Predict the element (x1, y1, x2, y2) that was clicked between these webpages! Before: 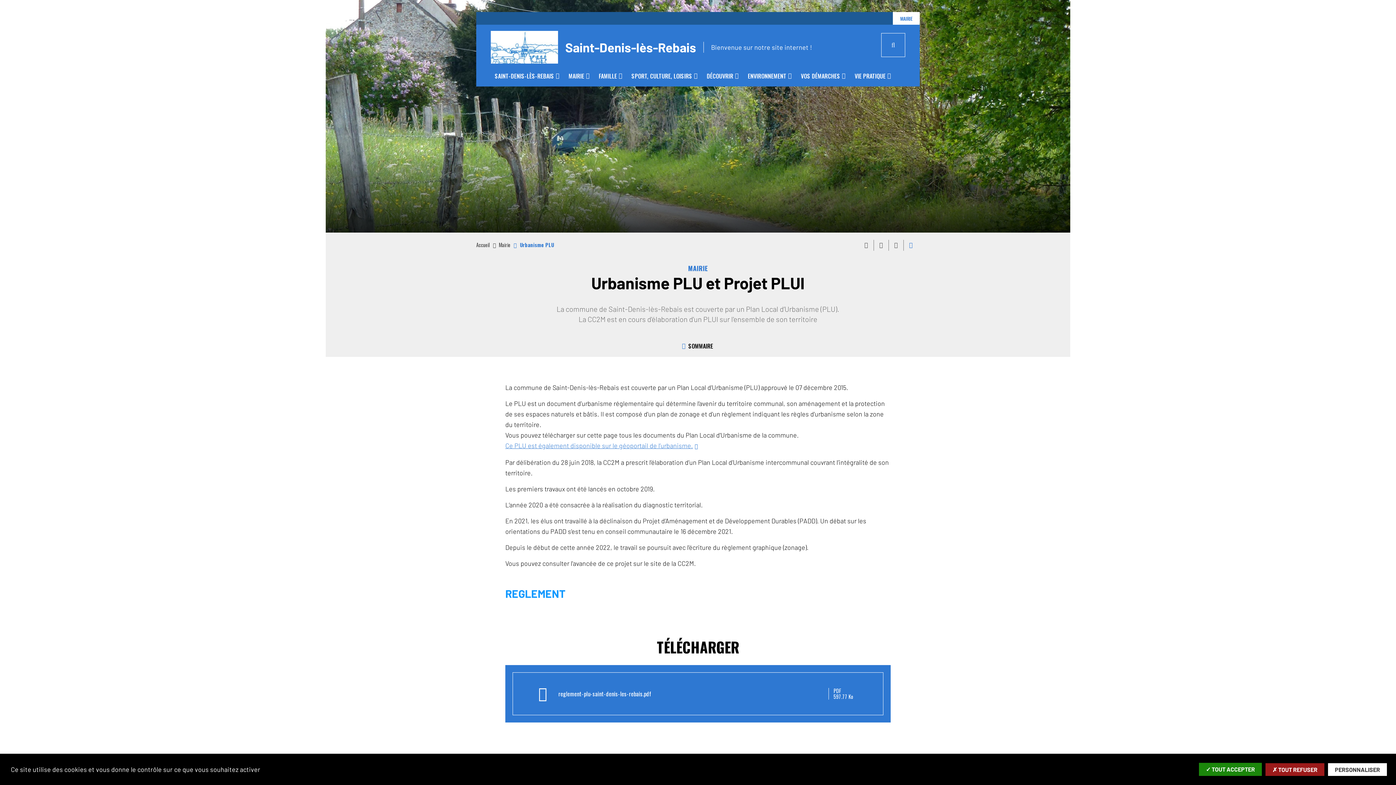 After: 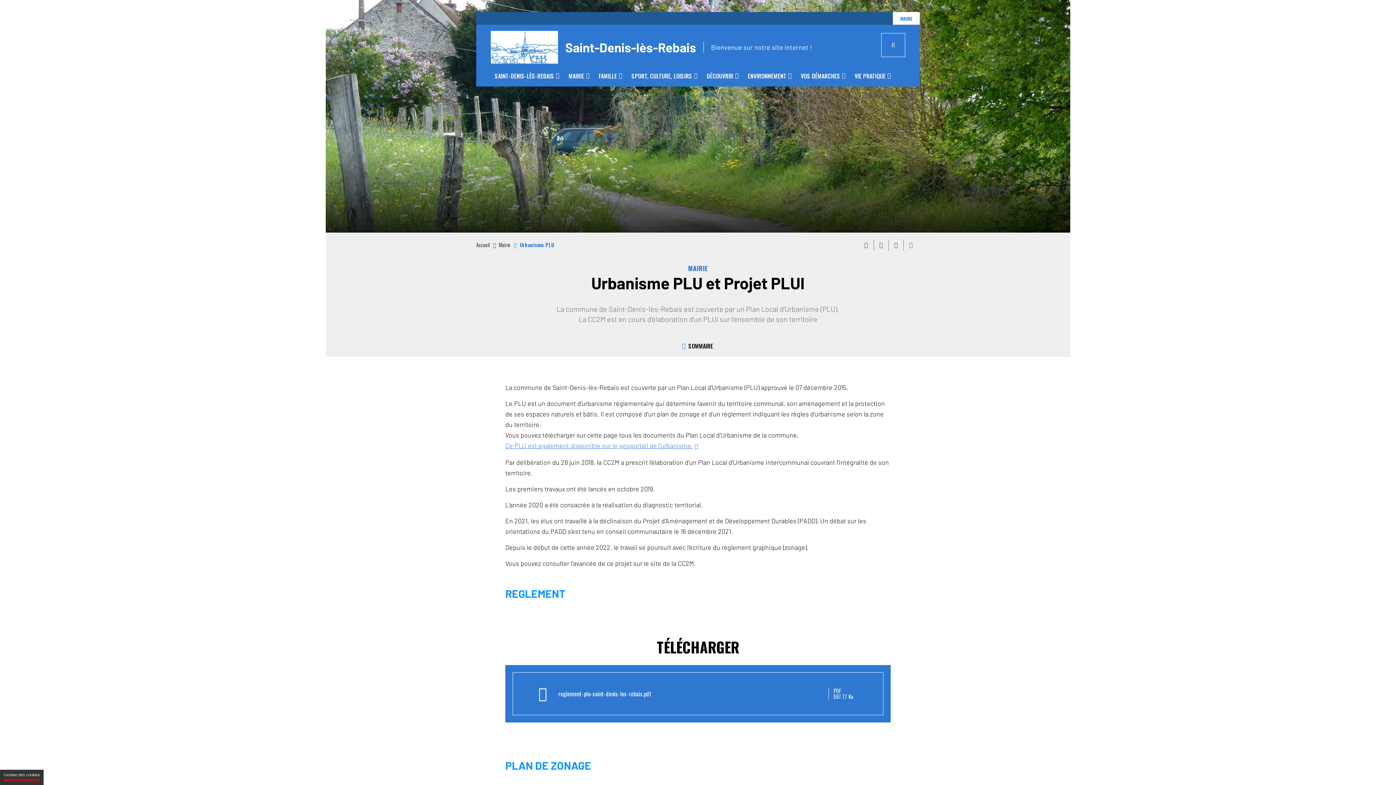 Action: bbox: (1265, 763, 1324, 776) label: ✗ TOUT REFUSER